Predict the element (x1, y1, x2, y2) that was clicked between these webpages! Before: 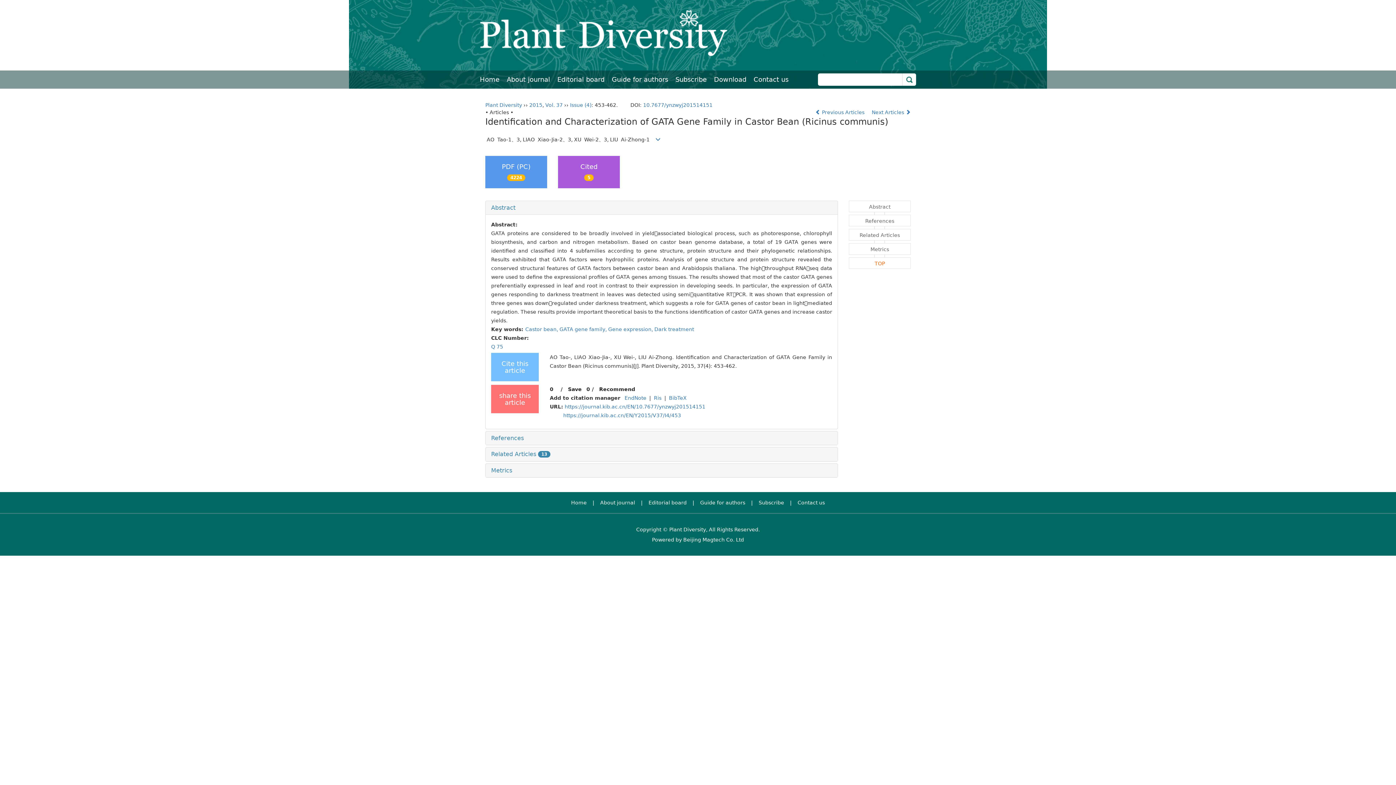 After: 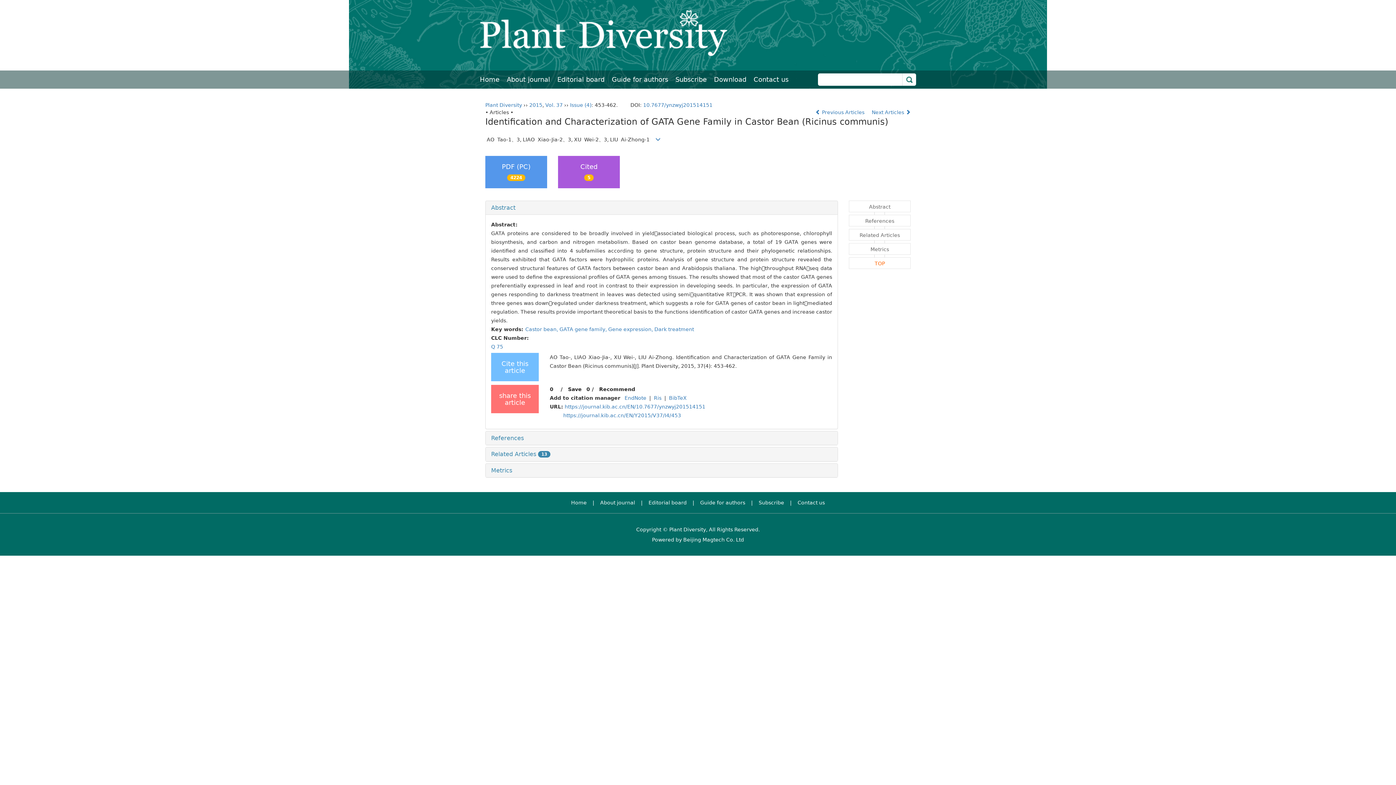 Action: label: Castor bean,  bbox: (525, 326, 559, 332)